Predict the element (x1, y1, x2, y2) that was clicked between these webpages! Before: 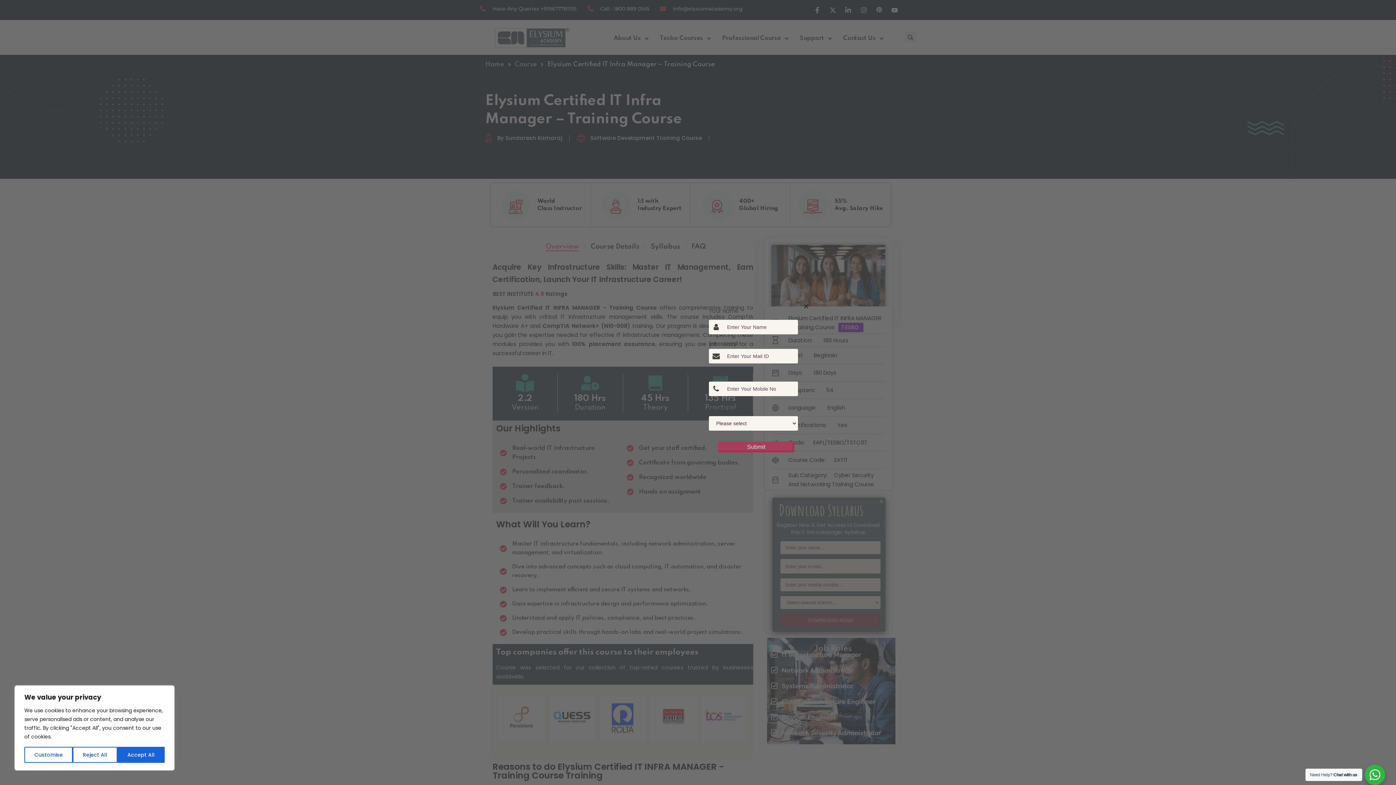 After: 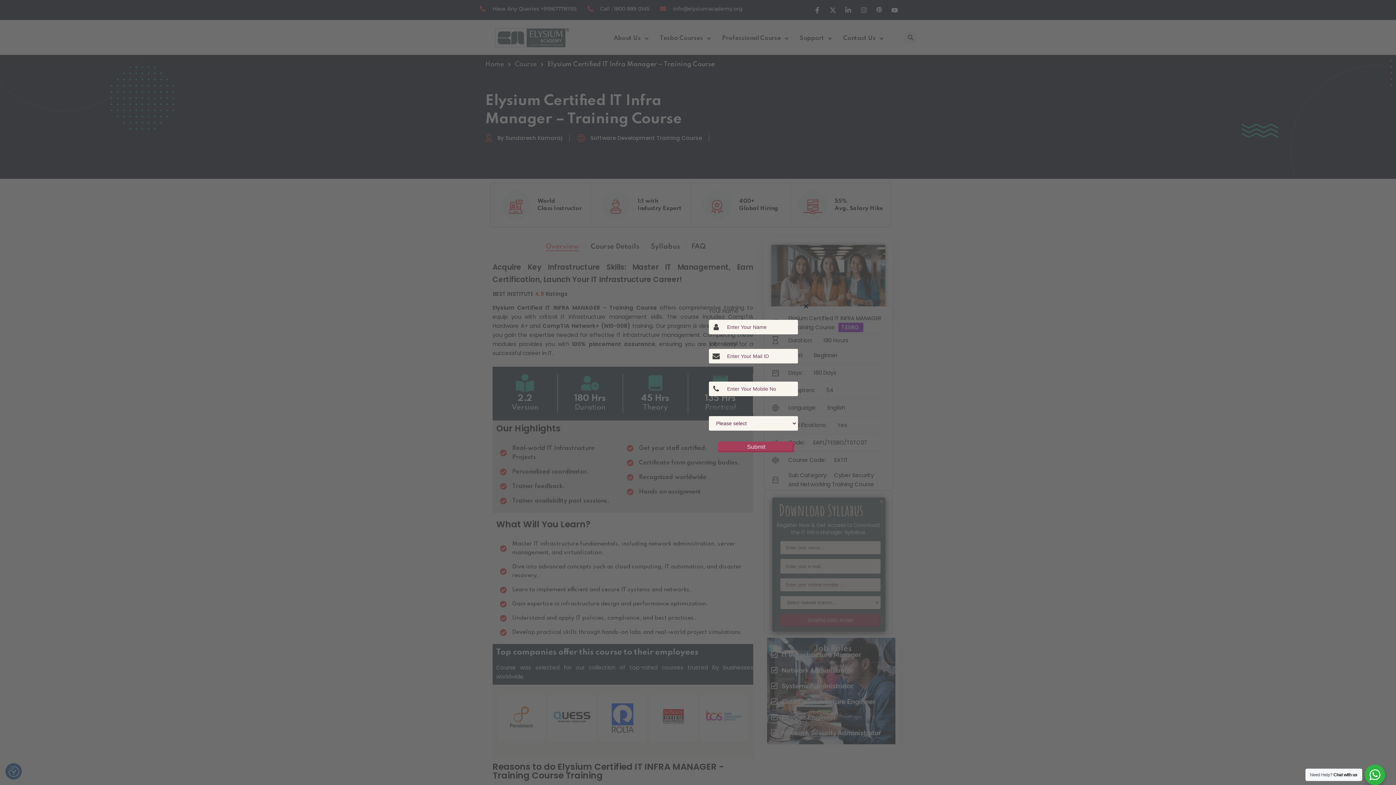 Action: label: Accept All bbox: (117, 747, 164, 763)